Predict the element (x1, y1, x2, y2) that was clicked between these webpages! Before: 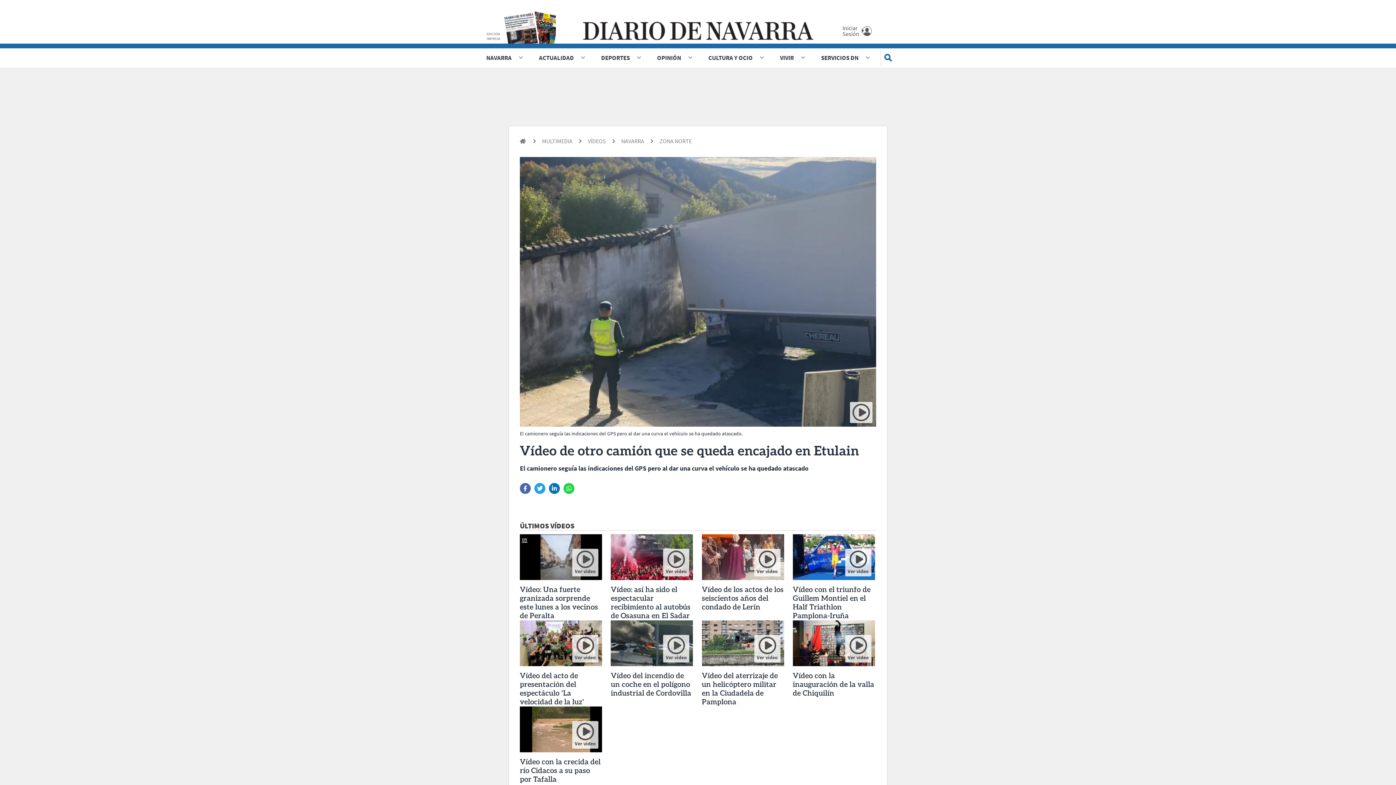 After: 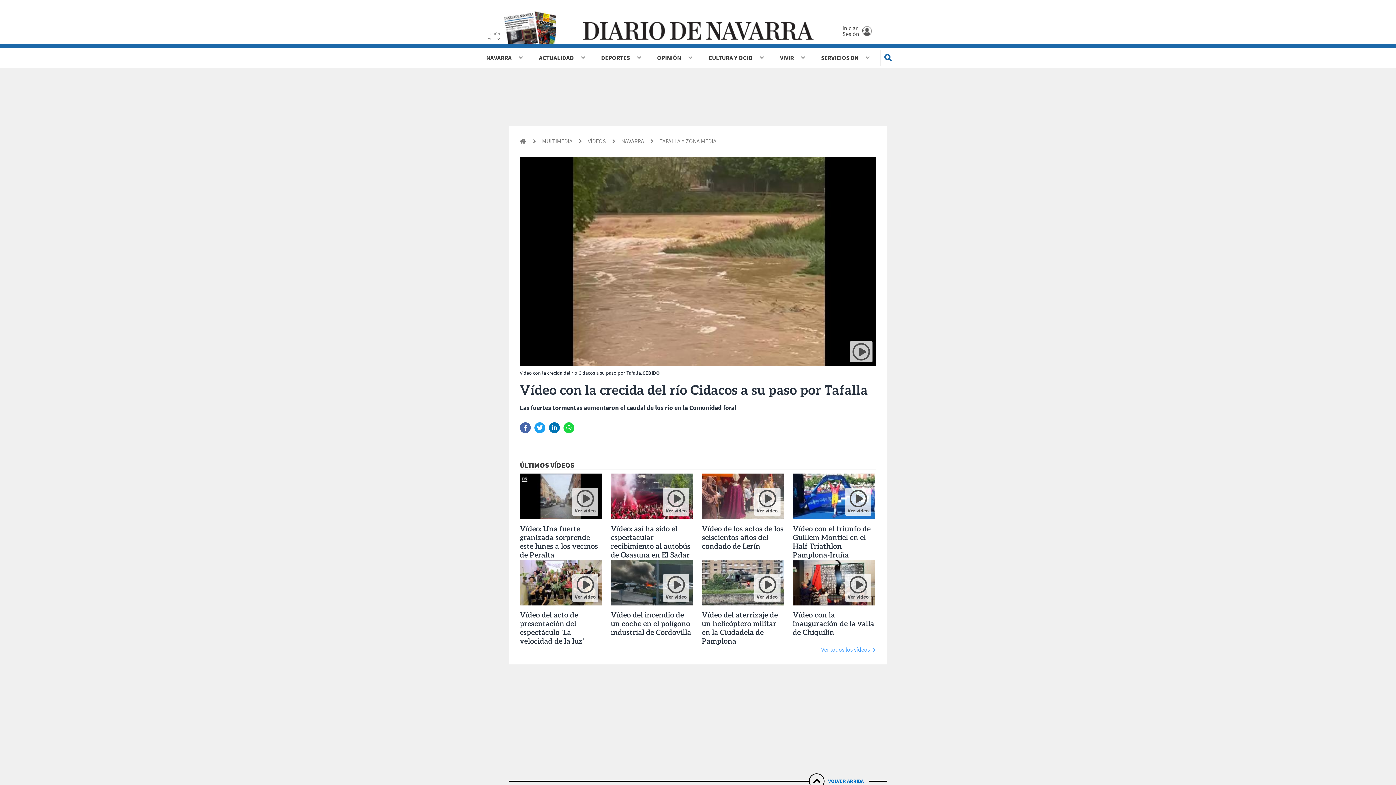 Action: label: Vídeo con la crecida del río Cidacos a su paso por Tafalla bbox: (520, 758, 600, 784)